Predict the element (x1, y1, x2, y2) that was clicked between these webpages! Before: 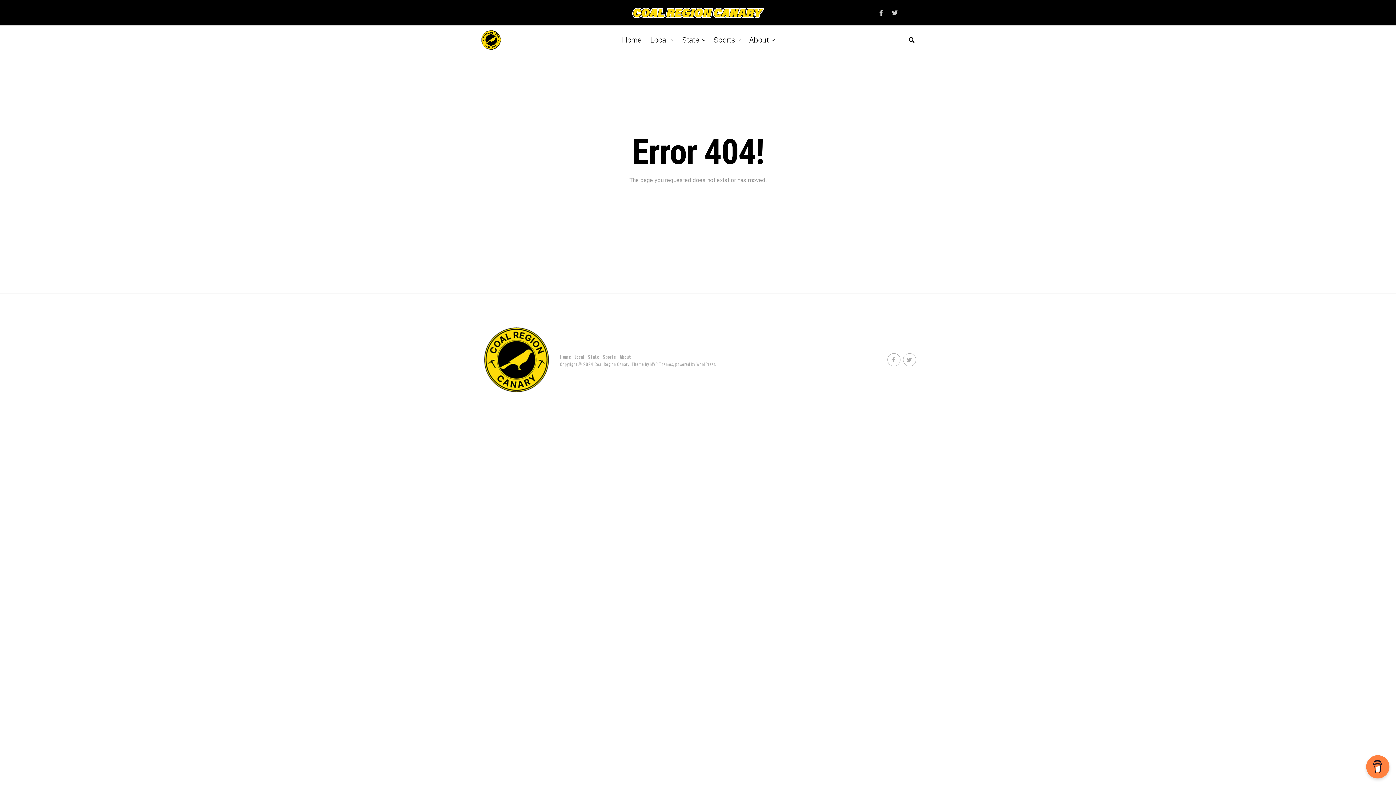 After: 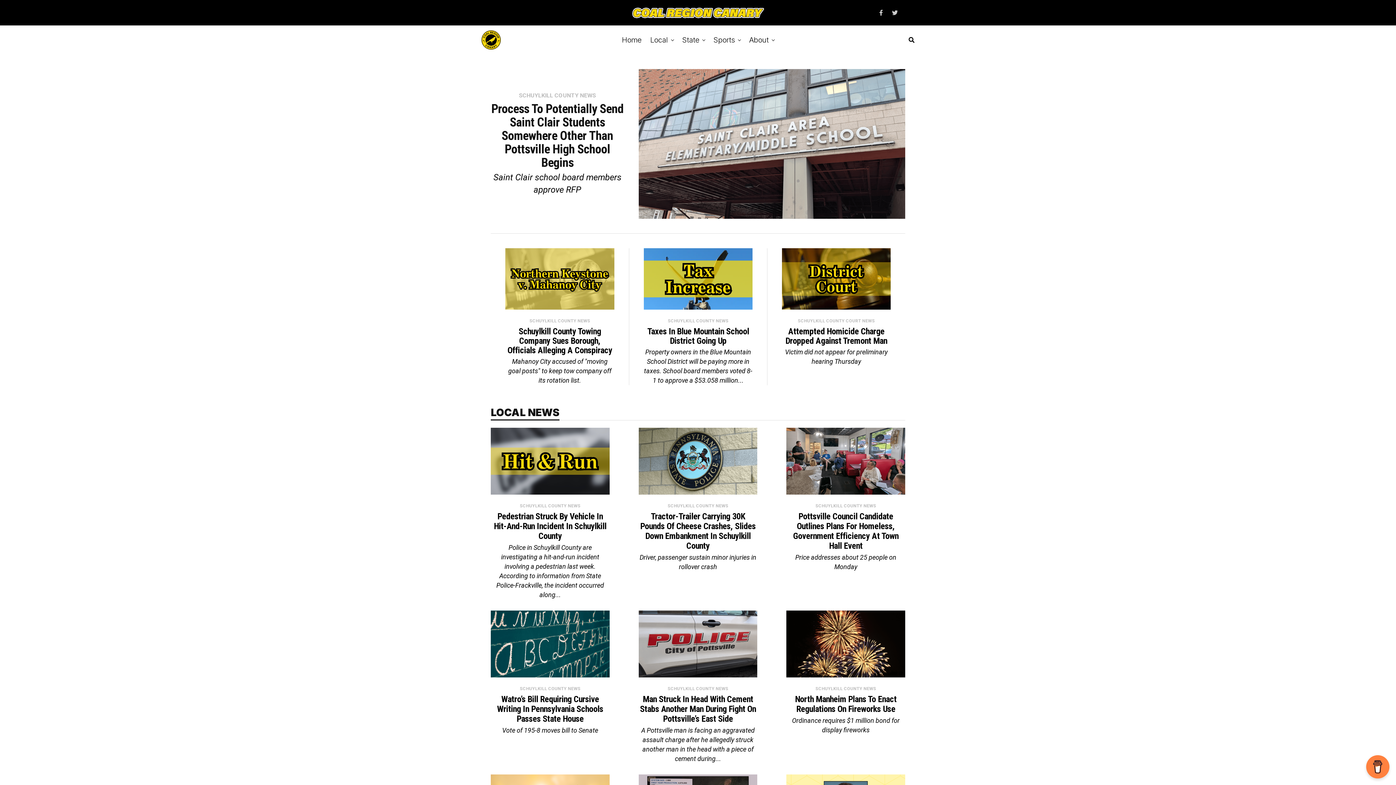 Action: bbox: (480, 29, 502, 50)